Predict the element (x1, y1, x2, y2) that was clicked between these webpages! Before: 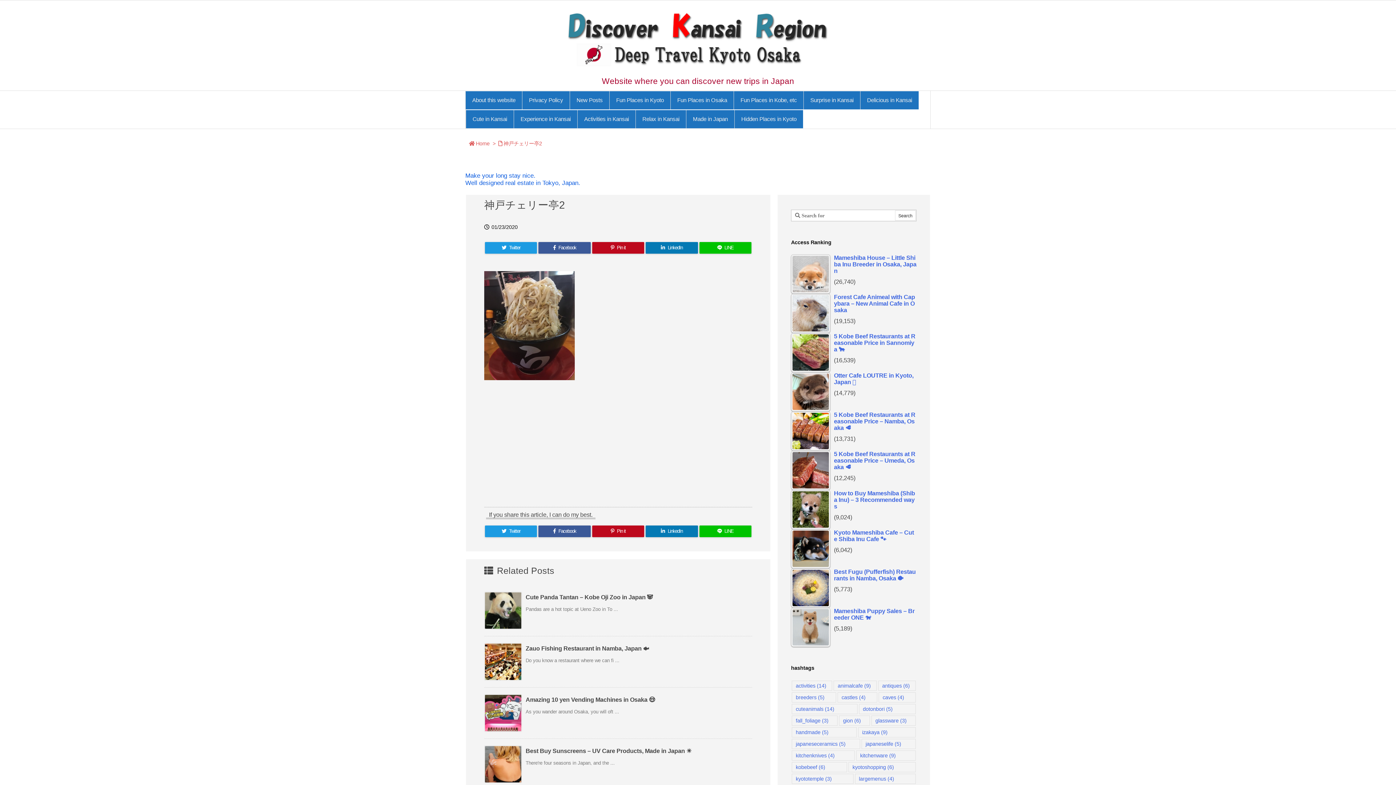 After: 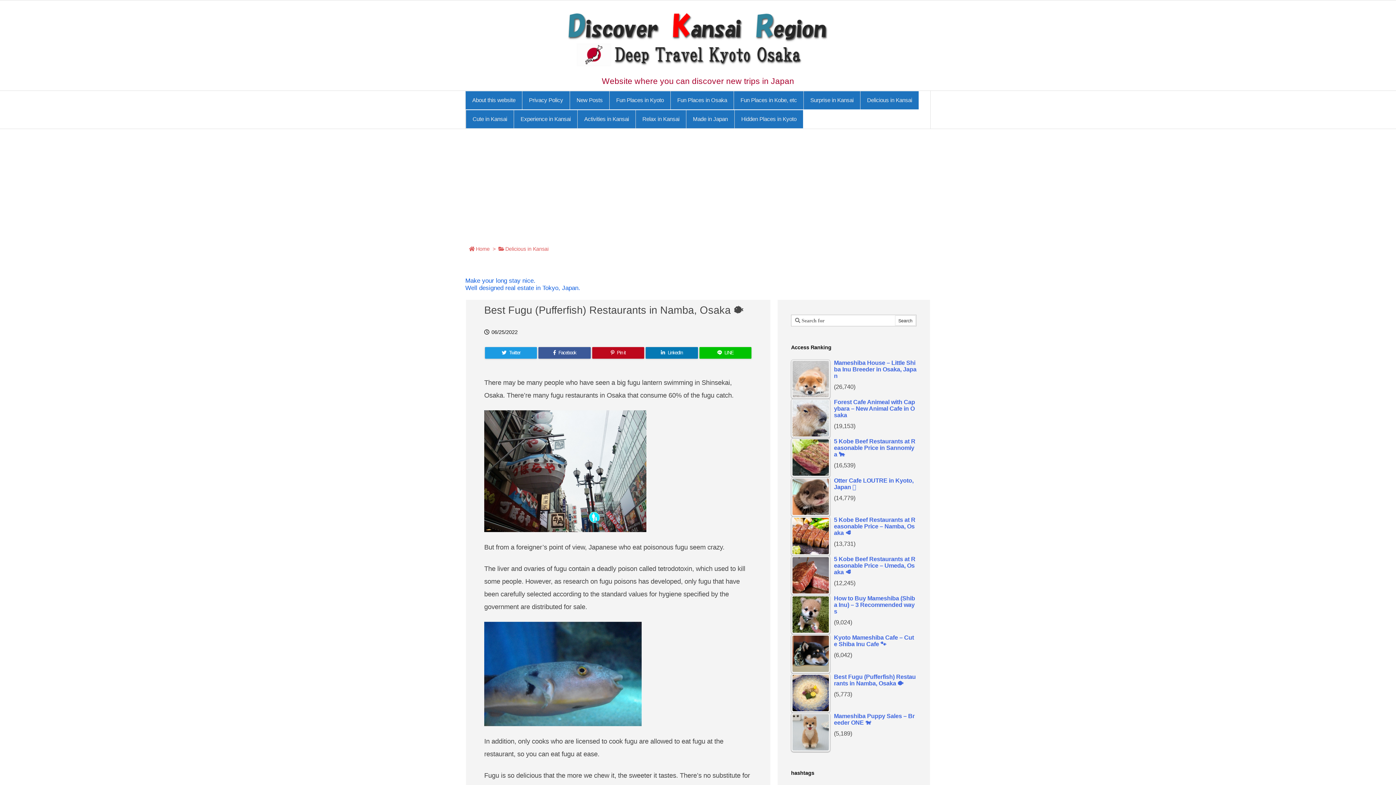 Action: bbox: (791, 568, 916, 583) label: Best Fugu (Pufferfish) Restaurants in Namba, Osaka 🐡